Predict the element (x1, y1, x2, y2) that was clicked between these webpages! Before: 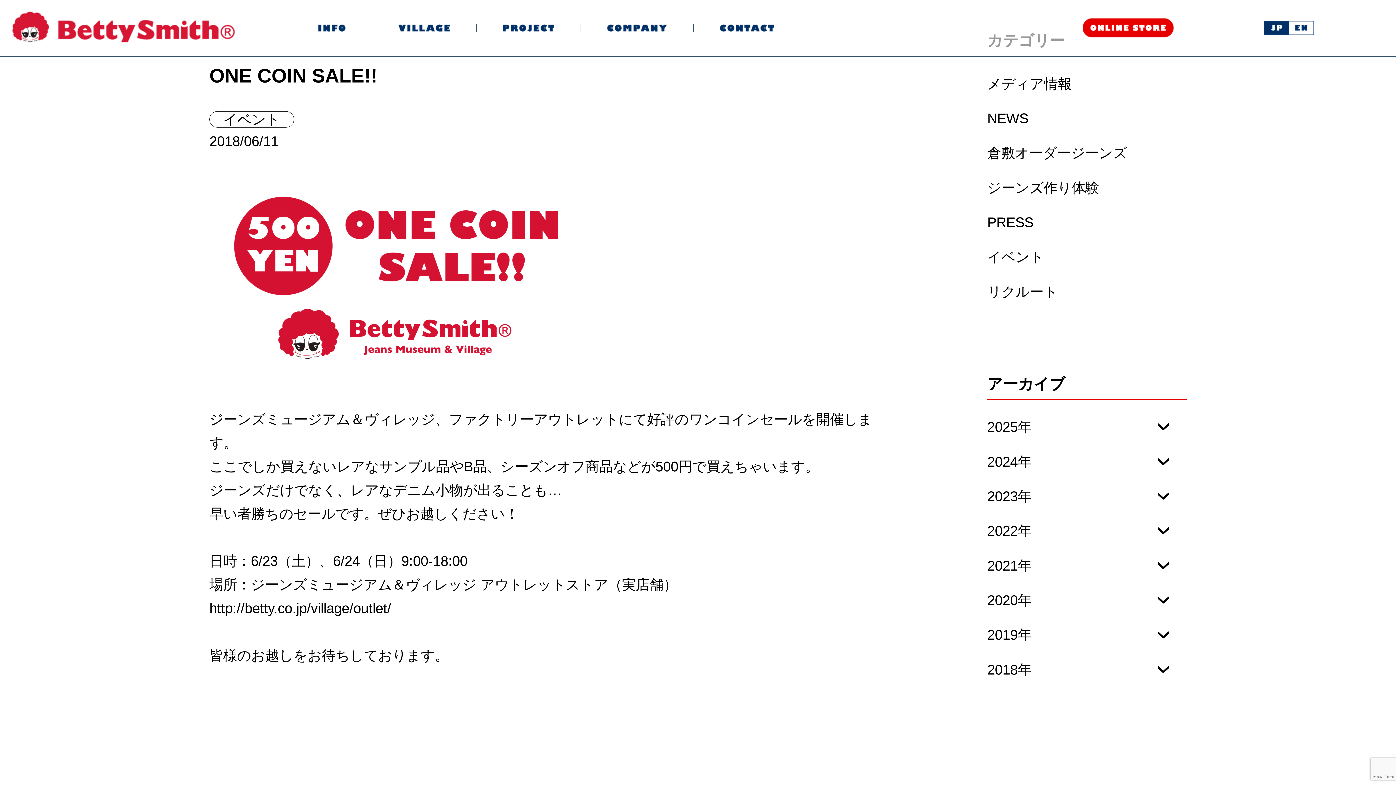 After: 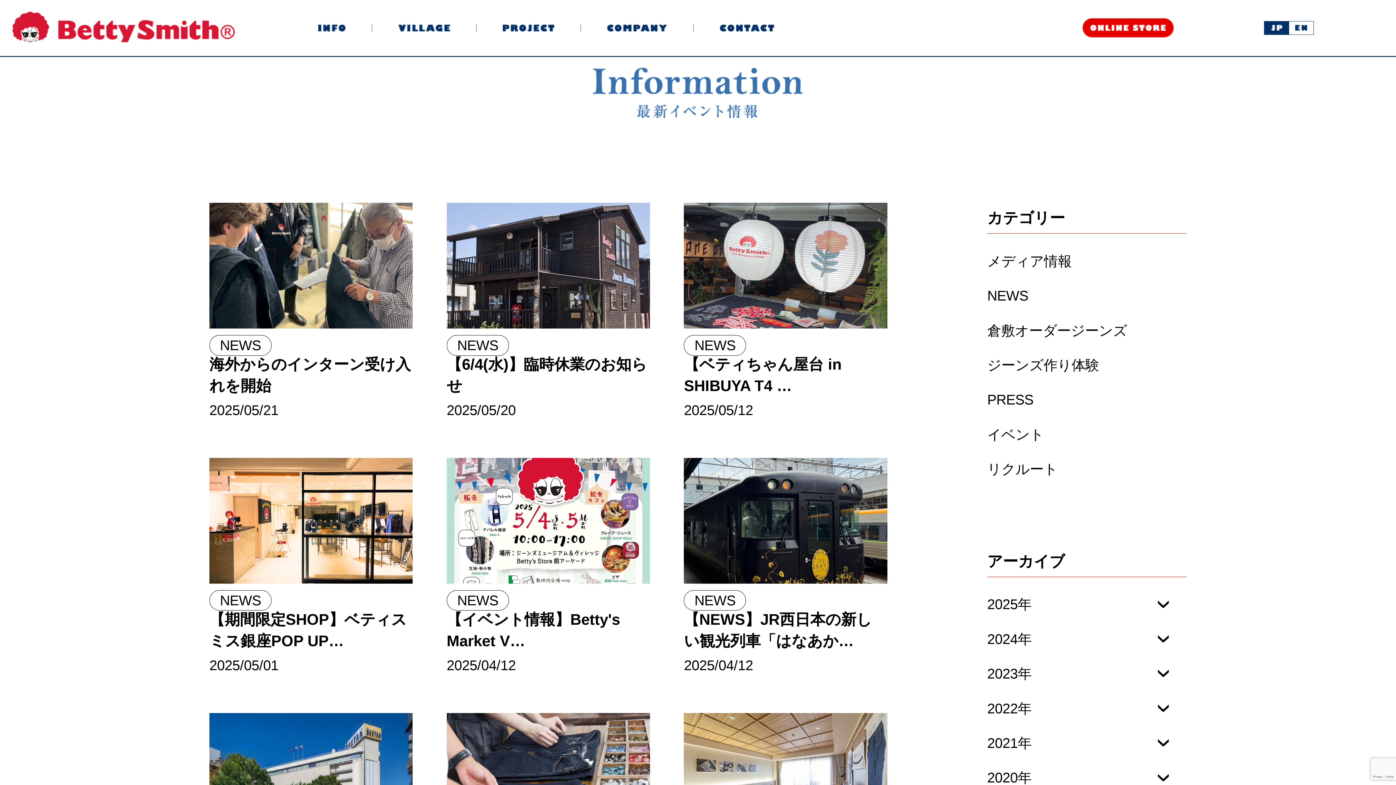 Action: bbox: (987, 110, 1028, 126) label: NEWS